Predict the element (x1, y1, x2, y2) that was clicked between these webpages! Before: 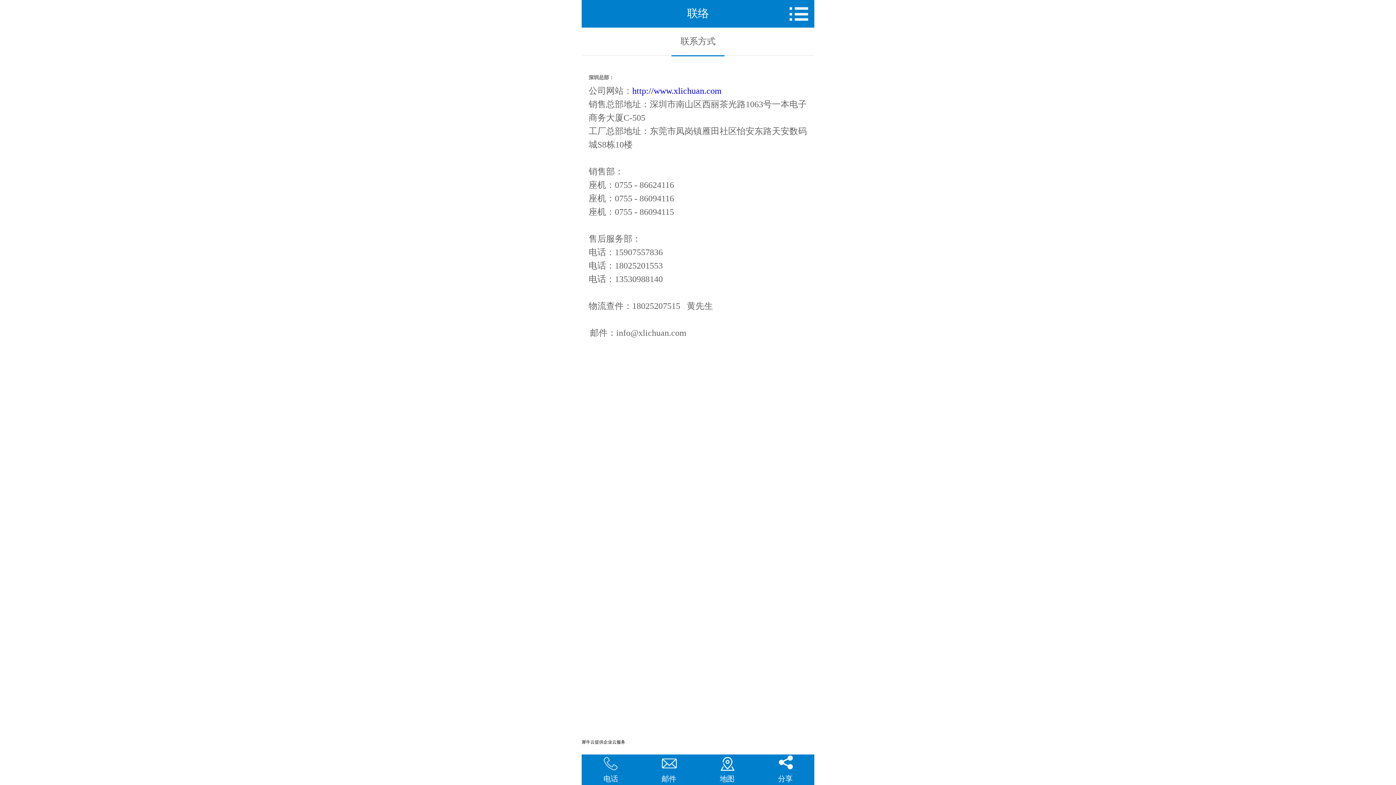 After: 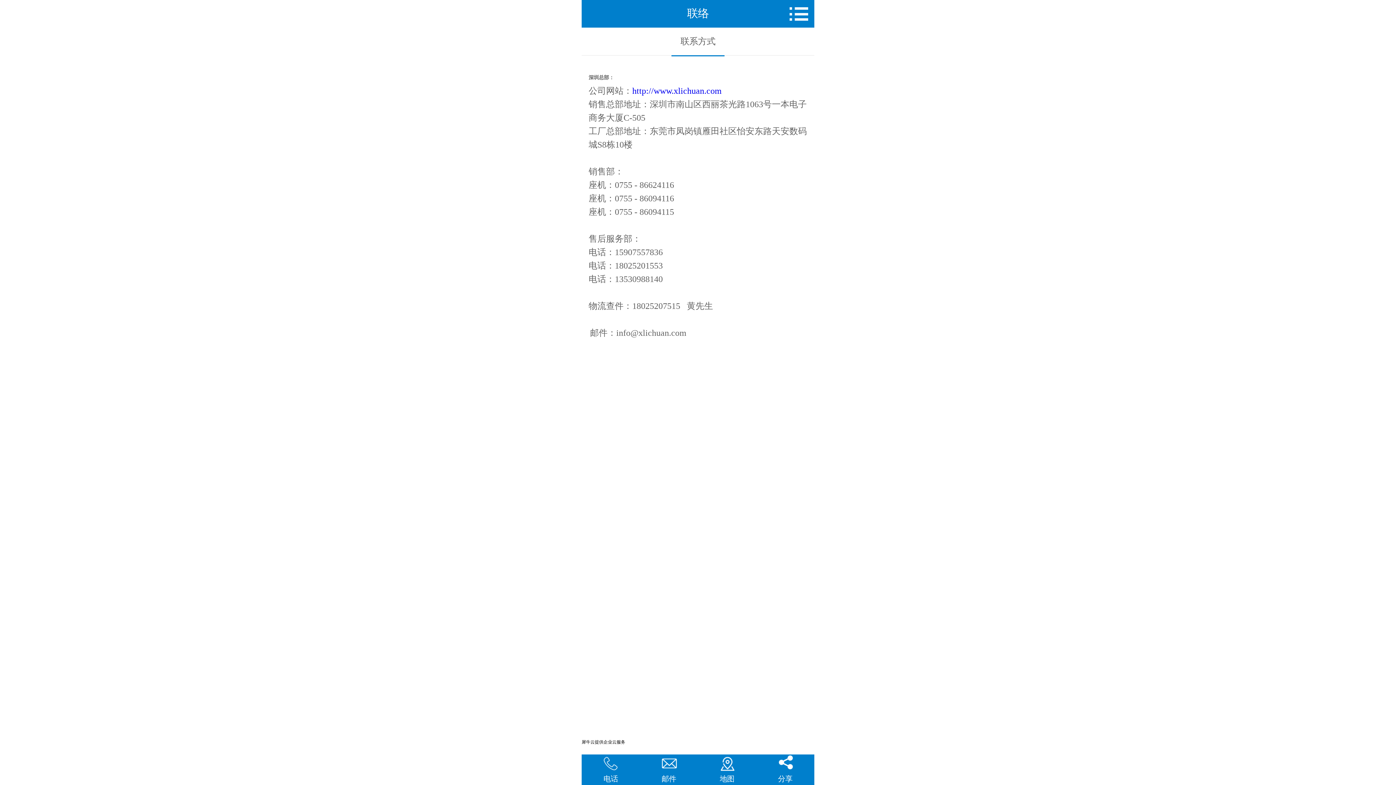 Action: label: 电话 bbox: (581, 754, 640, 785)